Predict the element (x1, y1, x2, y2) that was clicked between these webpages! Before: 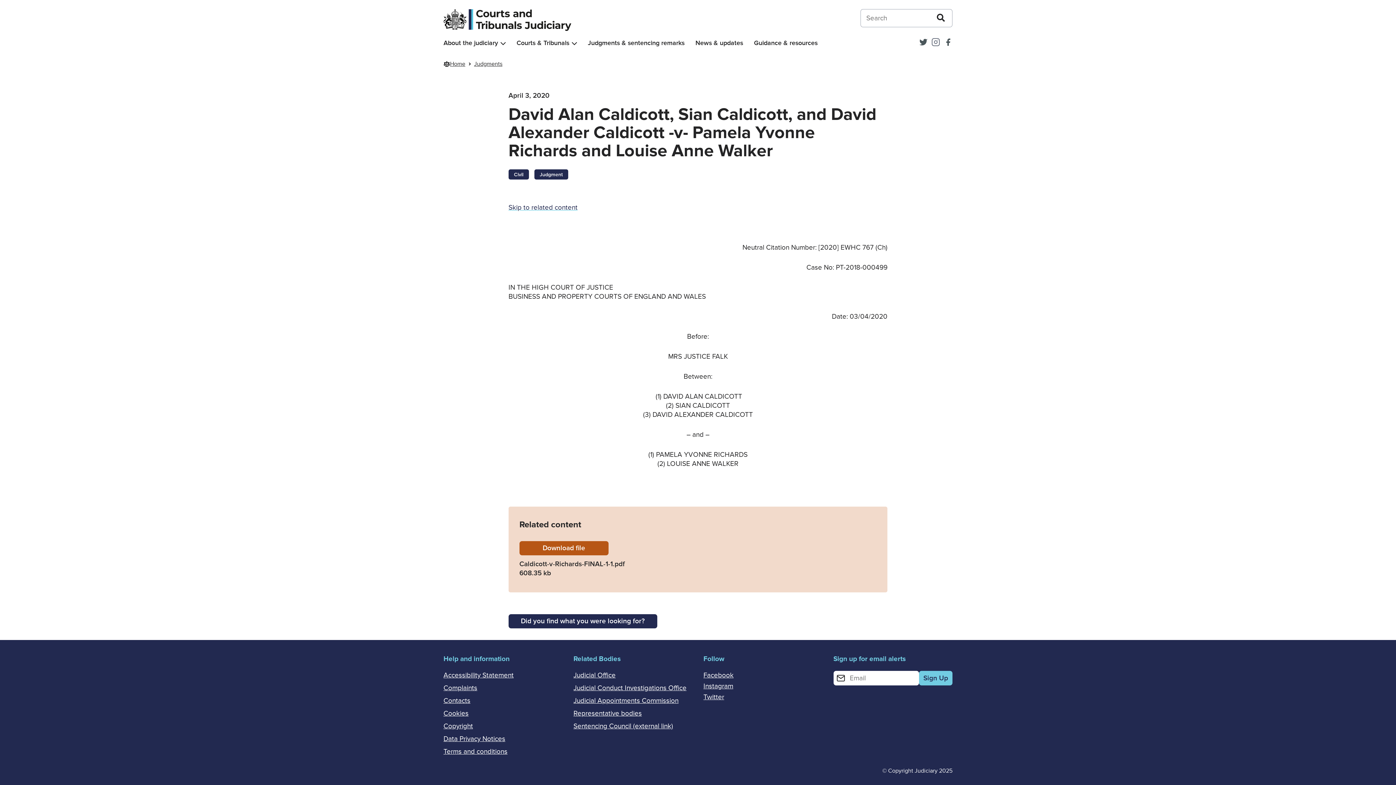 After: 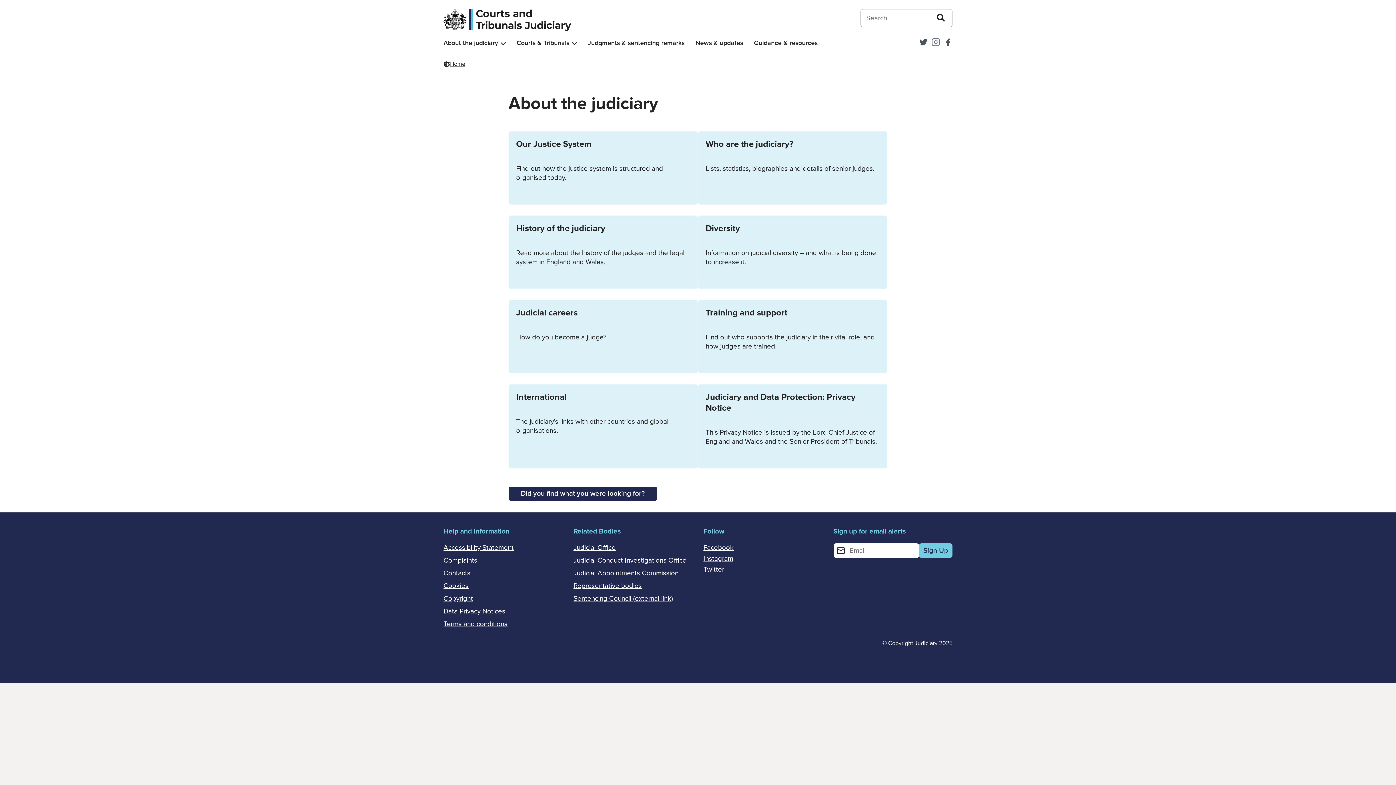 Action: label: About the judiciary bbox: (443, 39, 498, 47)